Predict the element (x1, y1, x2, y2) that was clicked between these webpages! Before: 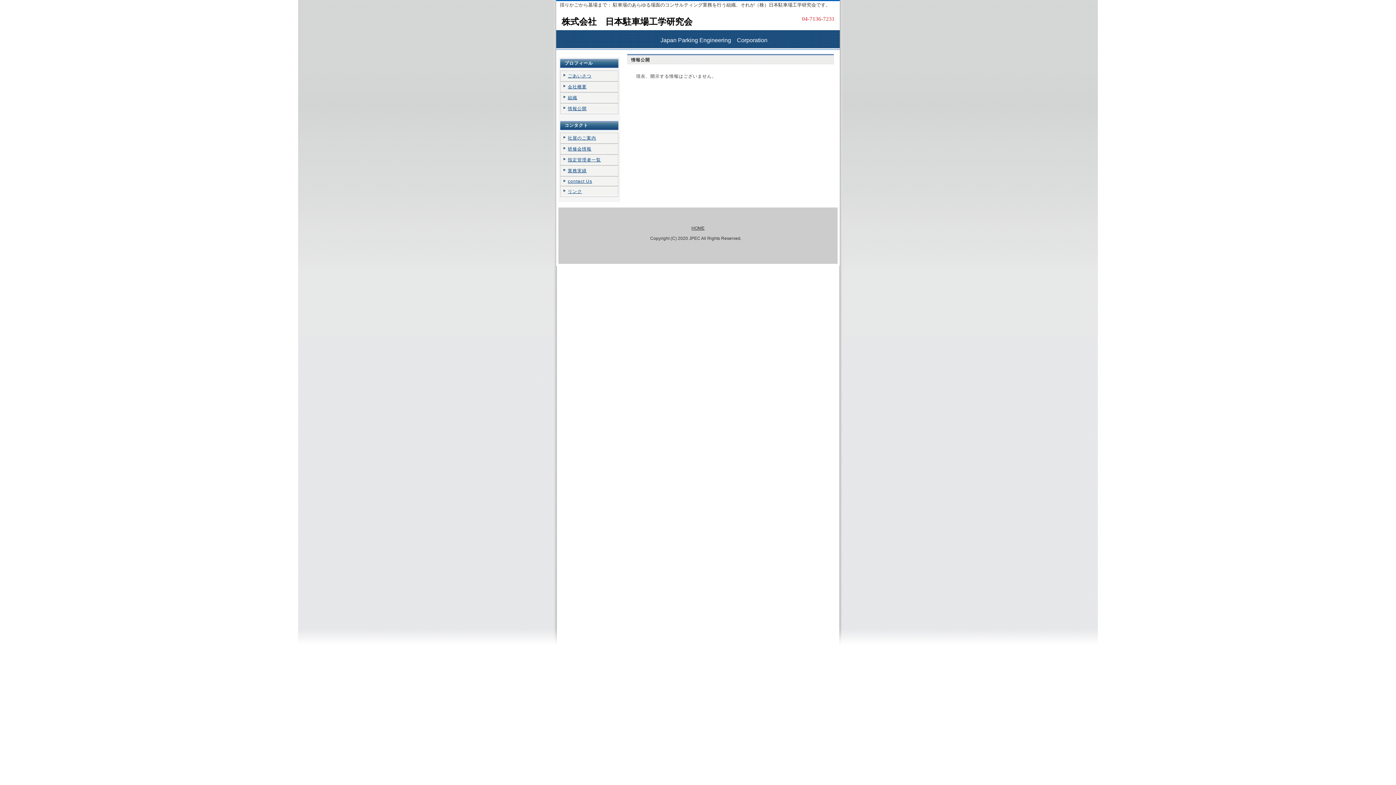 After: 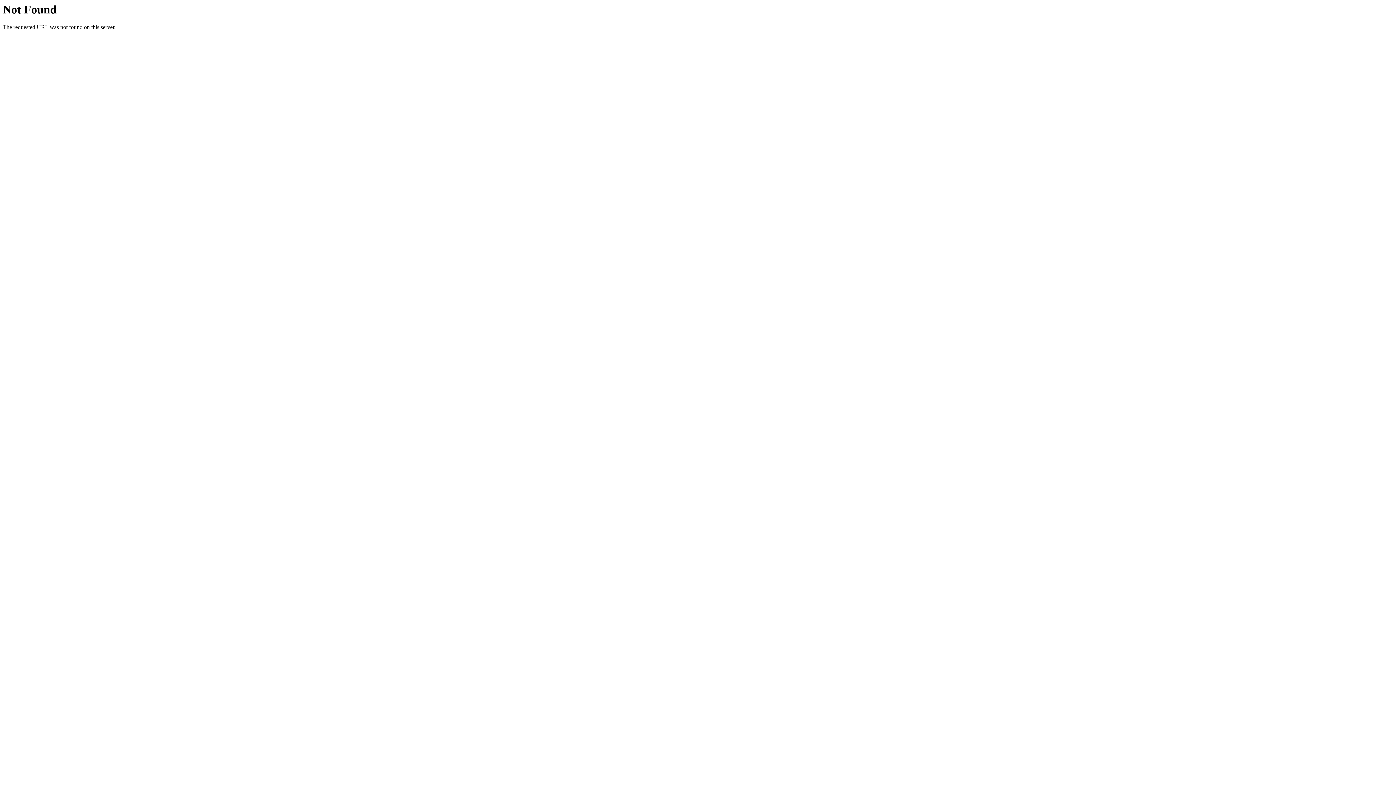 Action: bbox: (560, 176, 618, 186) label: contact Us